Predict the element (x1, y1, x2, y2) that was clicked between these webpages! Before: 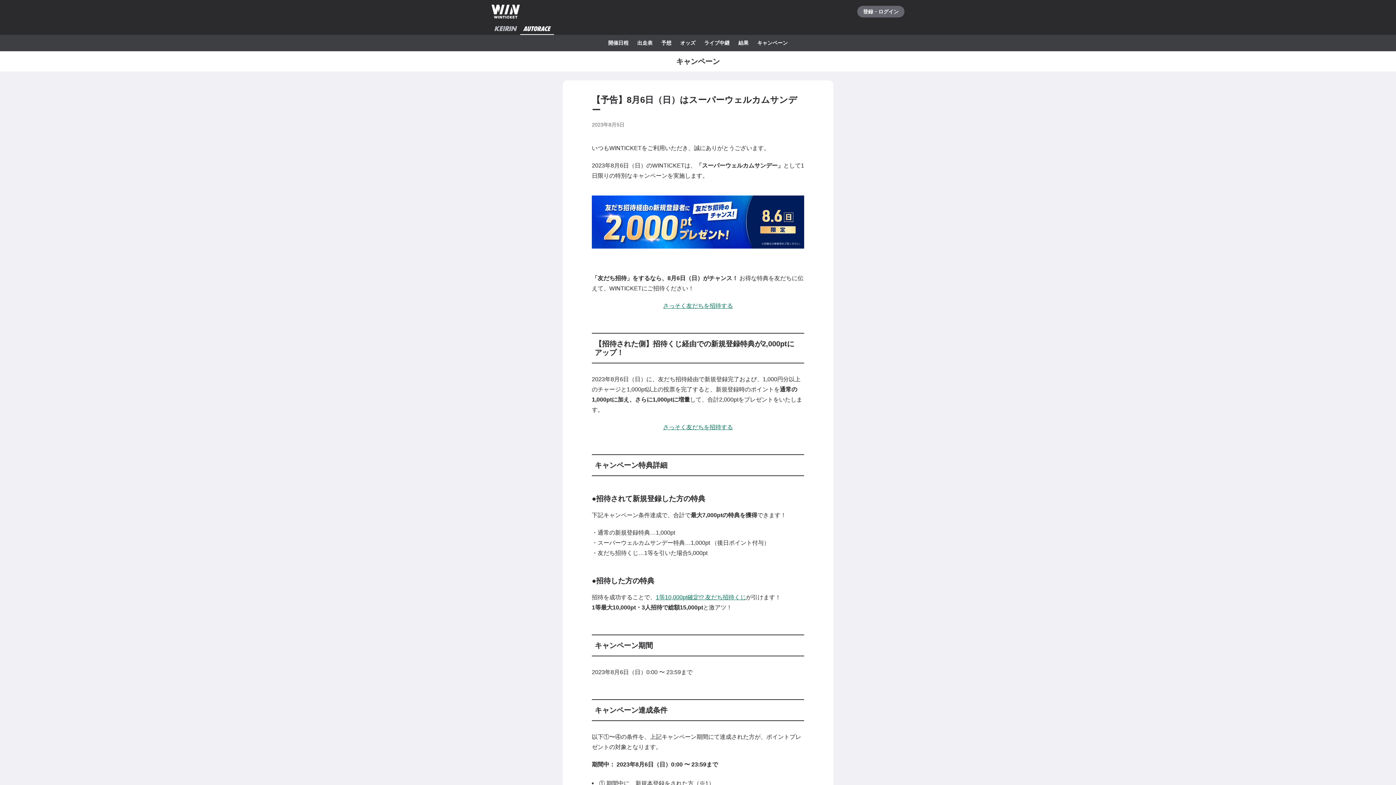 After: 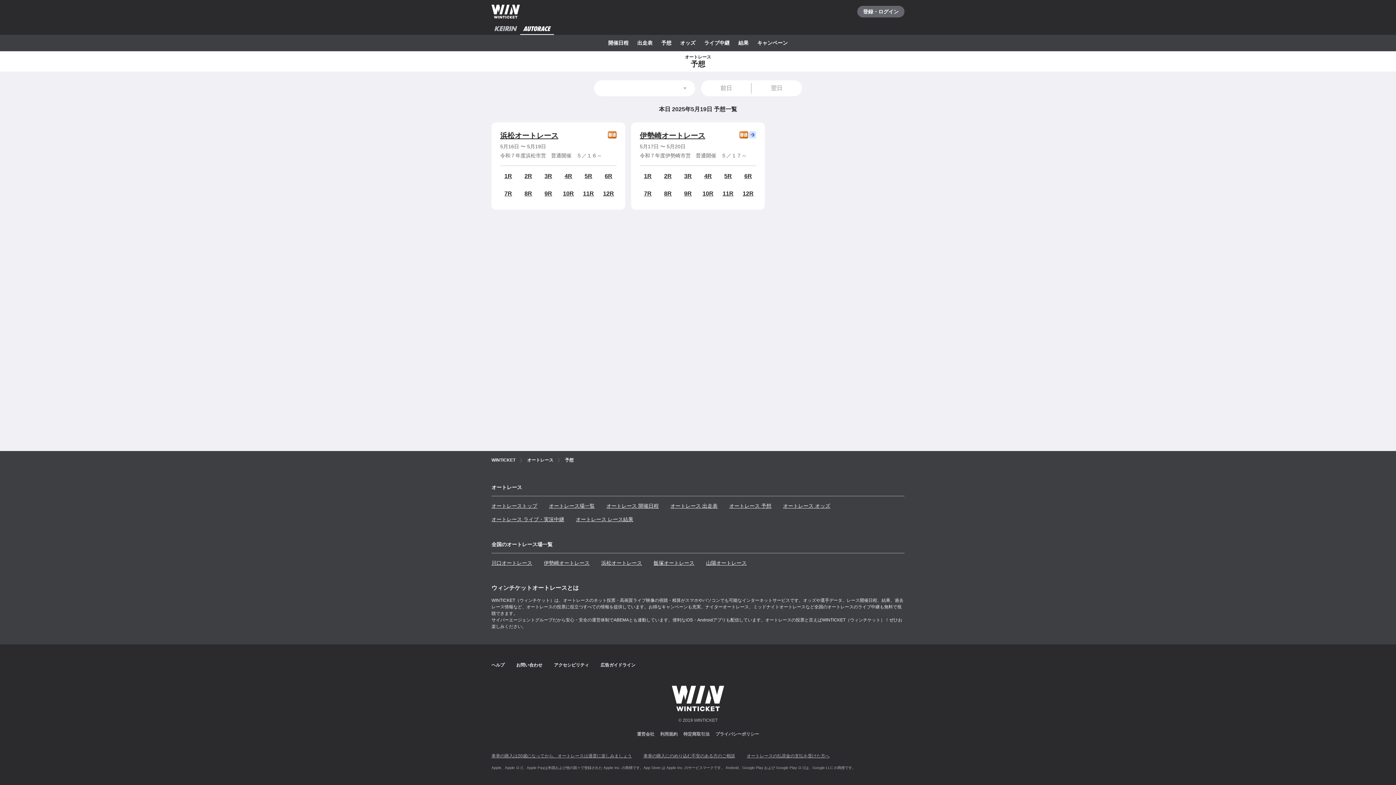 Action: label: 予想 bbox: (658, 34, 674, 51)